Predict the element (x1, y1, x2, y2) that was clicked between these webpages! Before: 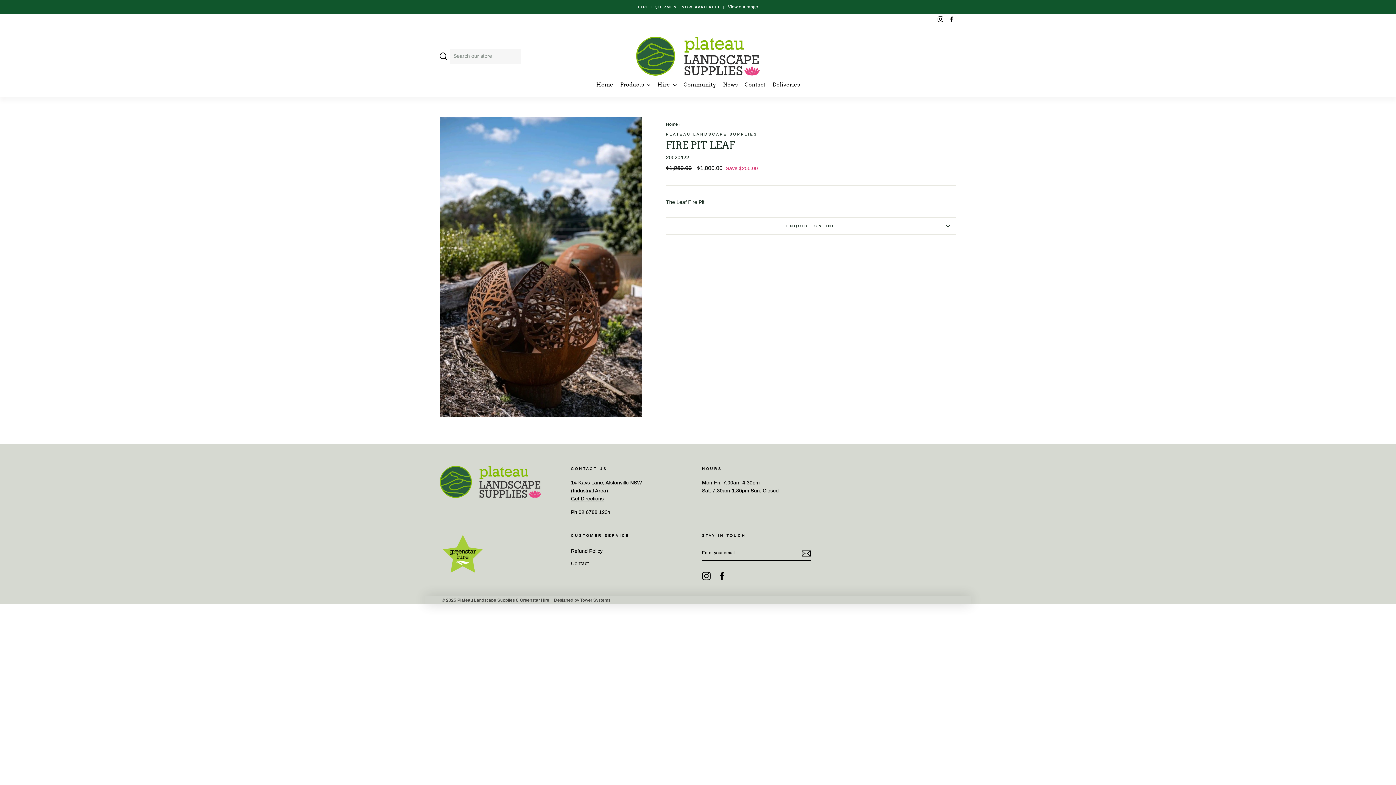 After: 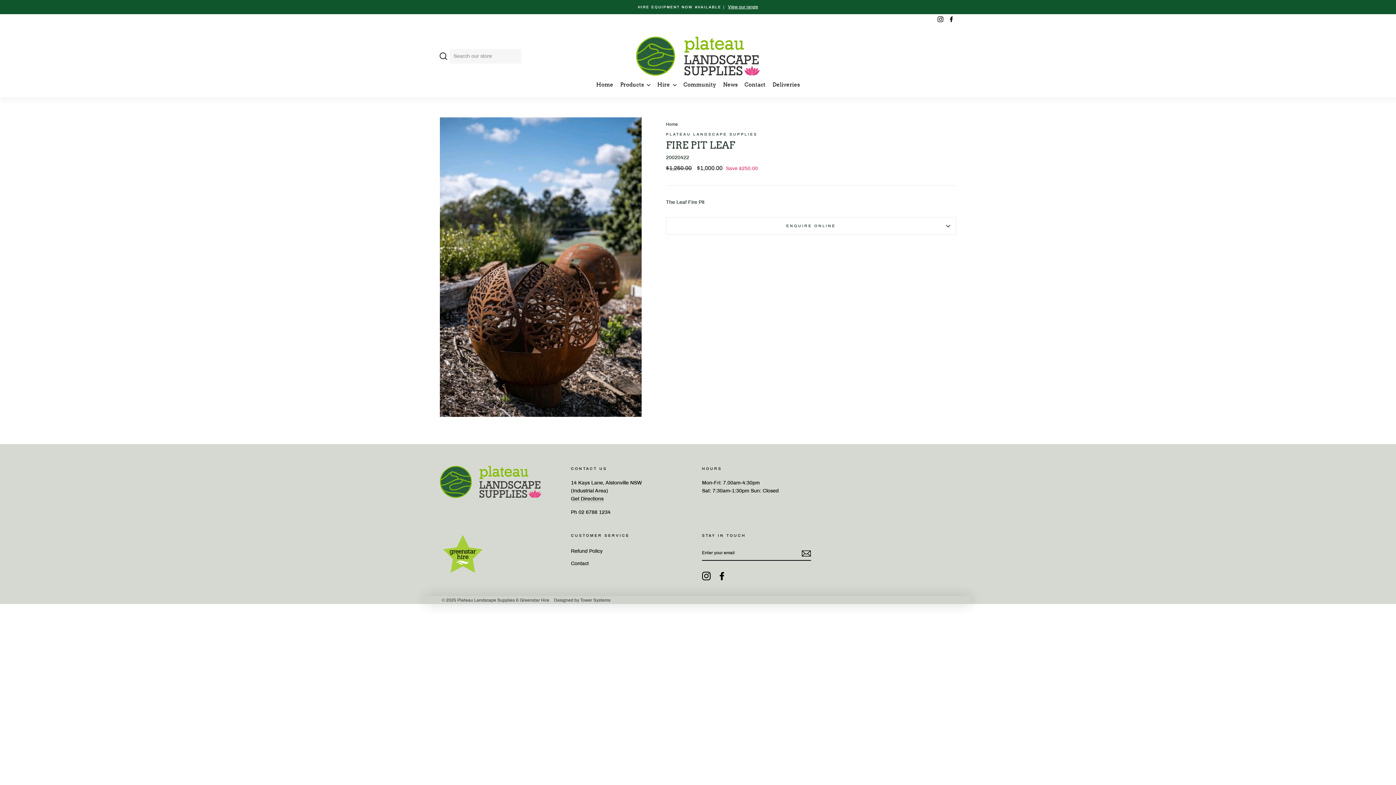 Action: label: Facebook bbox: (946, 14, 956, 25)